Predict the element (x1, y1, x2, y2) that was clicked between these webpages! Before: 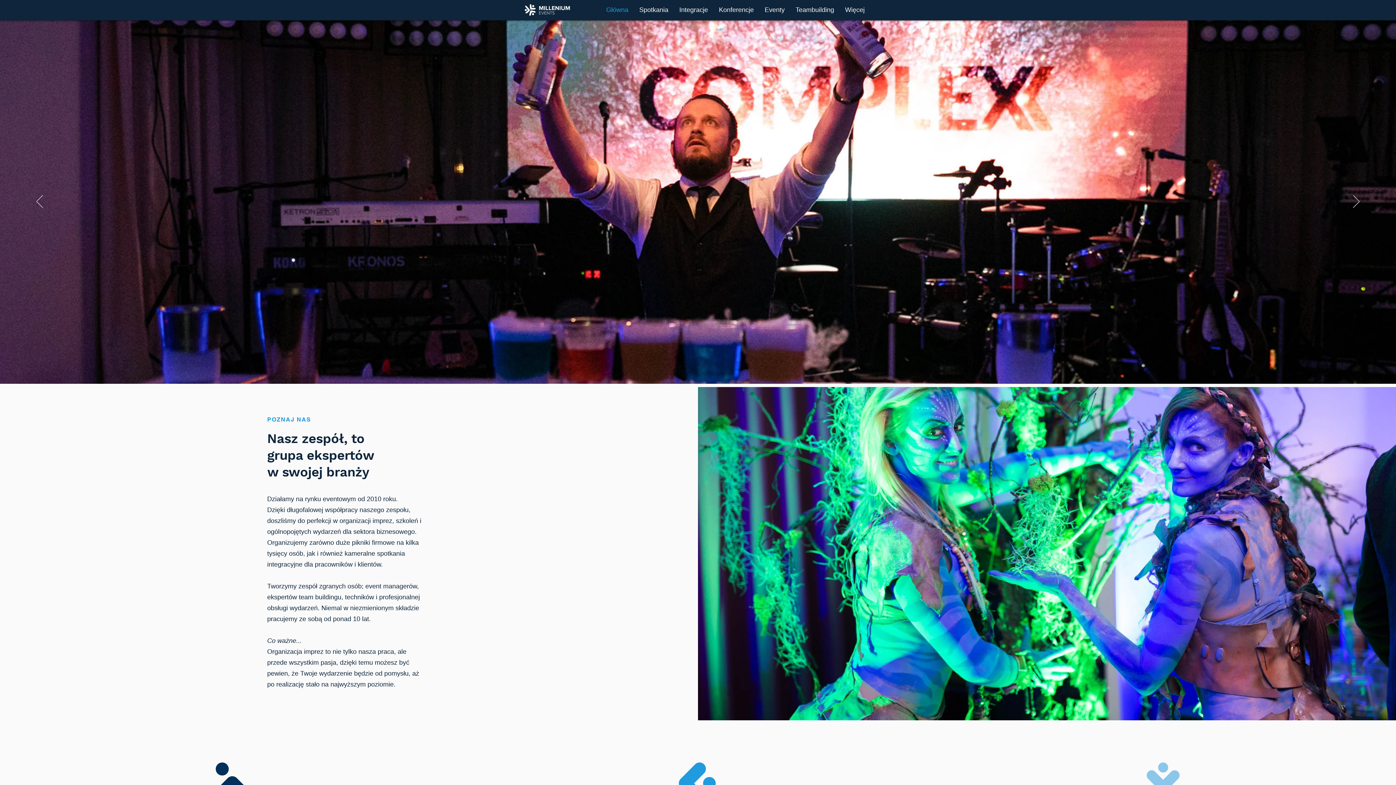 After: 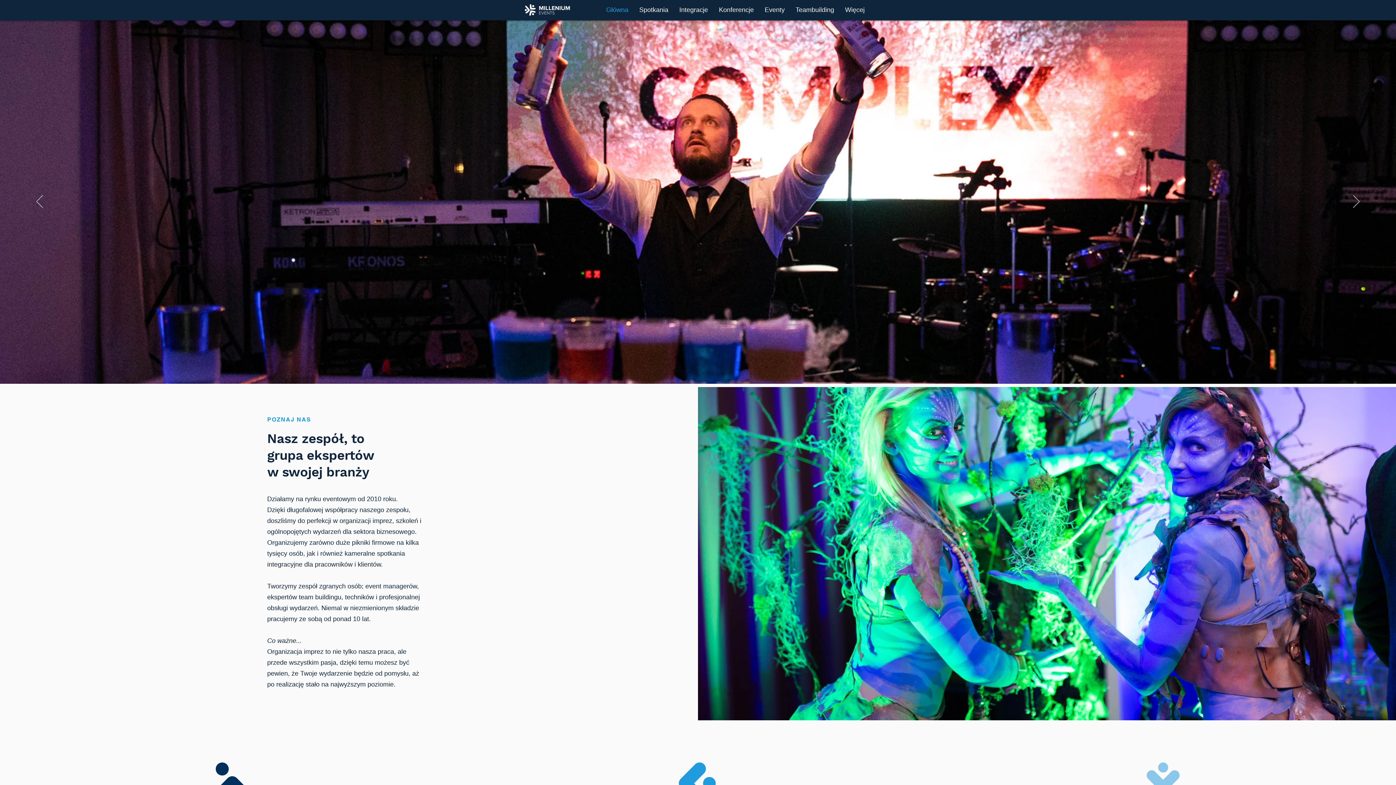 Action: bbox: (790, 1, 839, 18) label: Teambuilding